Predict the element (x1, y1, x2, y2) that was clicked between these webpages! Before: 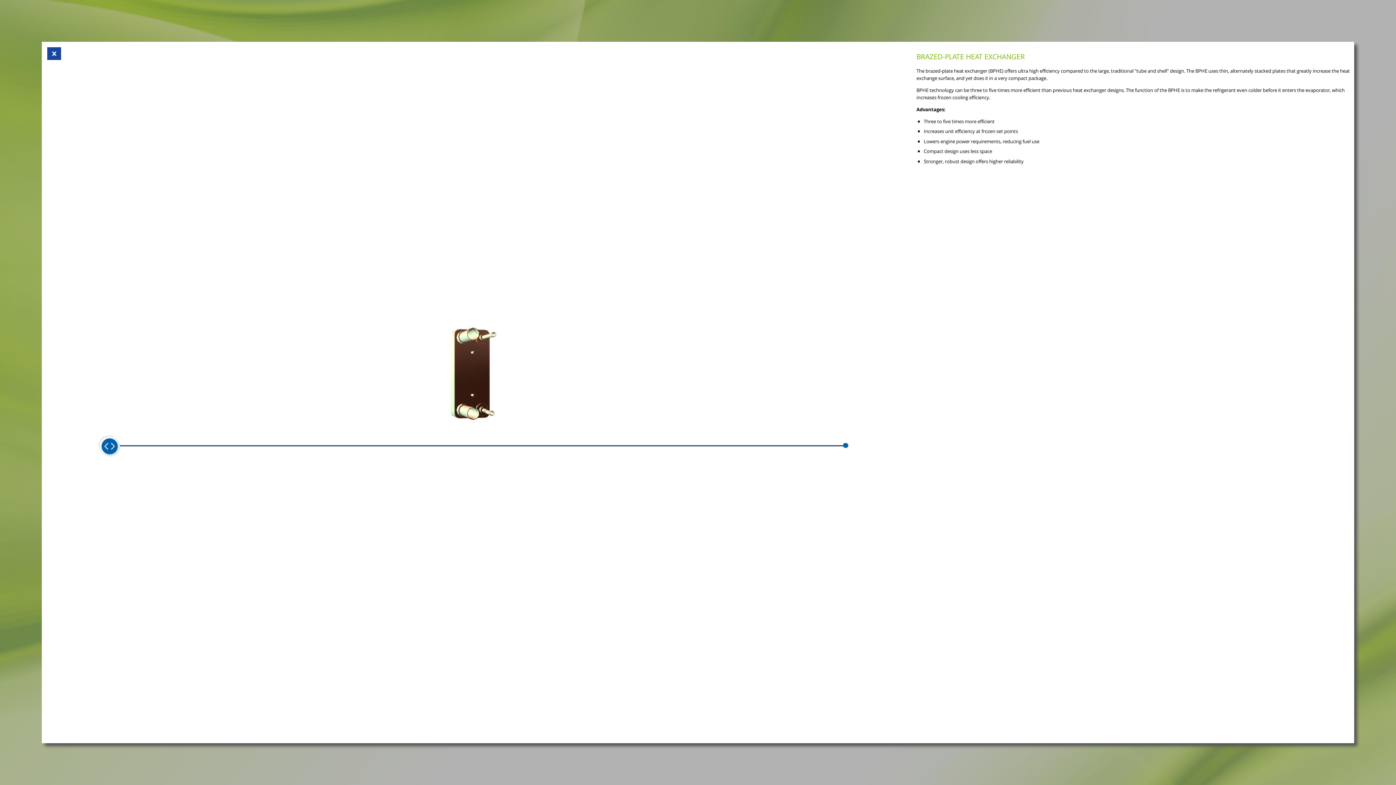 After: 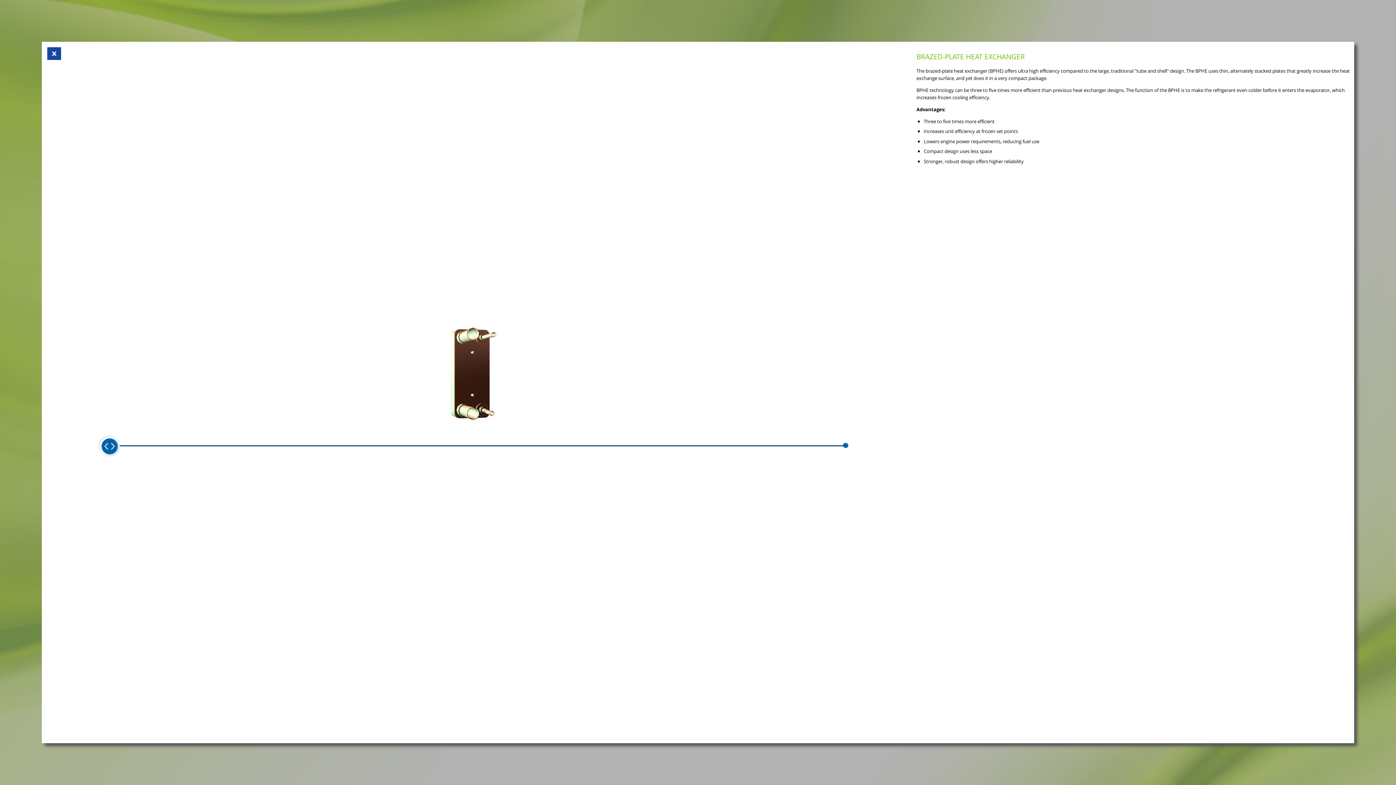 Action: bbox: (98, 436, 120, 457)